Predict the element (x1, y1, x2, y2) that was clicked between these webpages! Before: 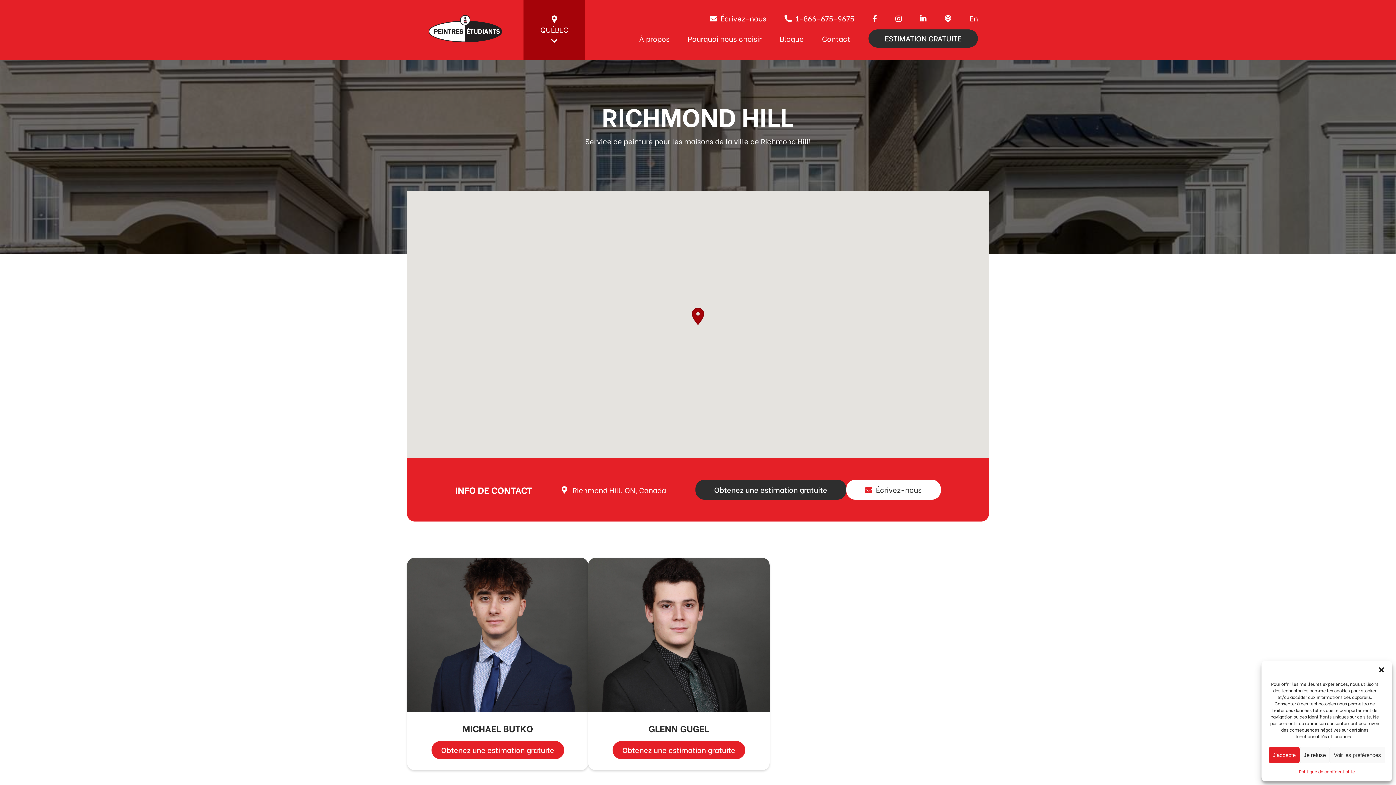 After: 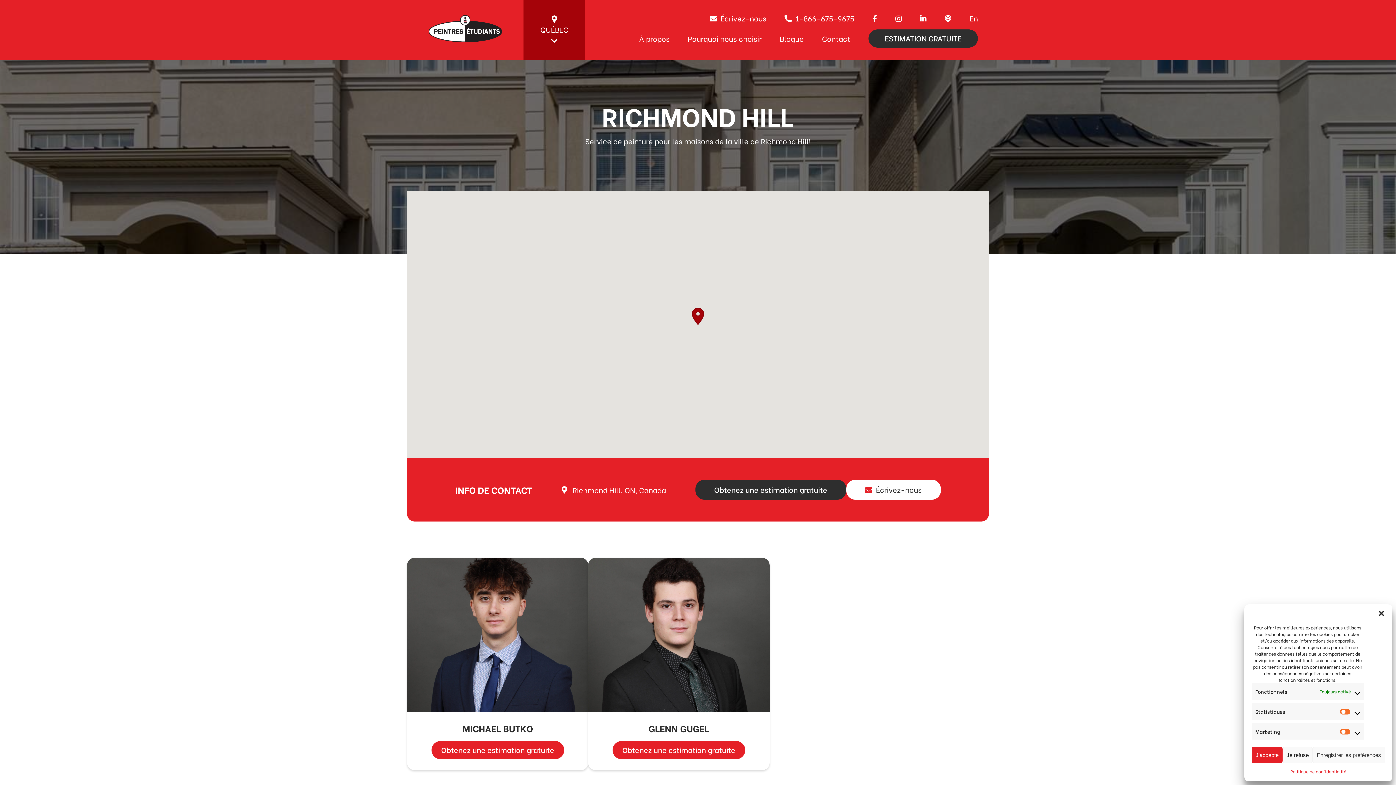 Action: label: Voir les préférences bbox: (1330, 747, 1385, 763)